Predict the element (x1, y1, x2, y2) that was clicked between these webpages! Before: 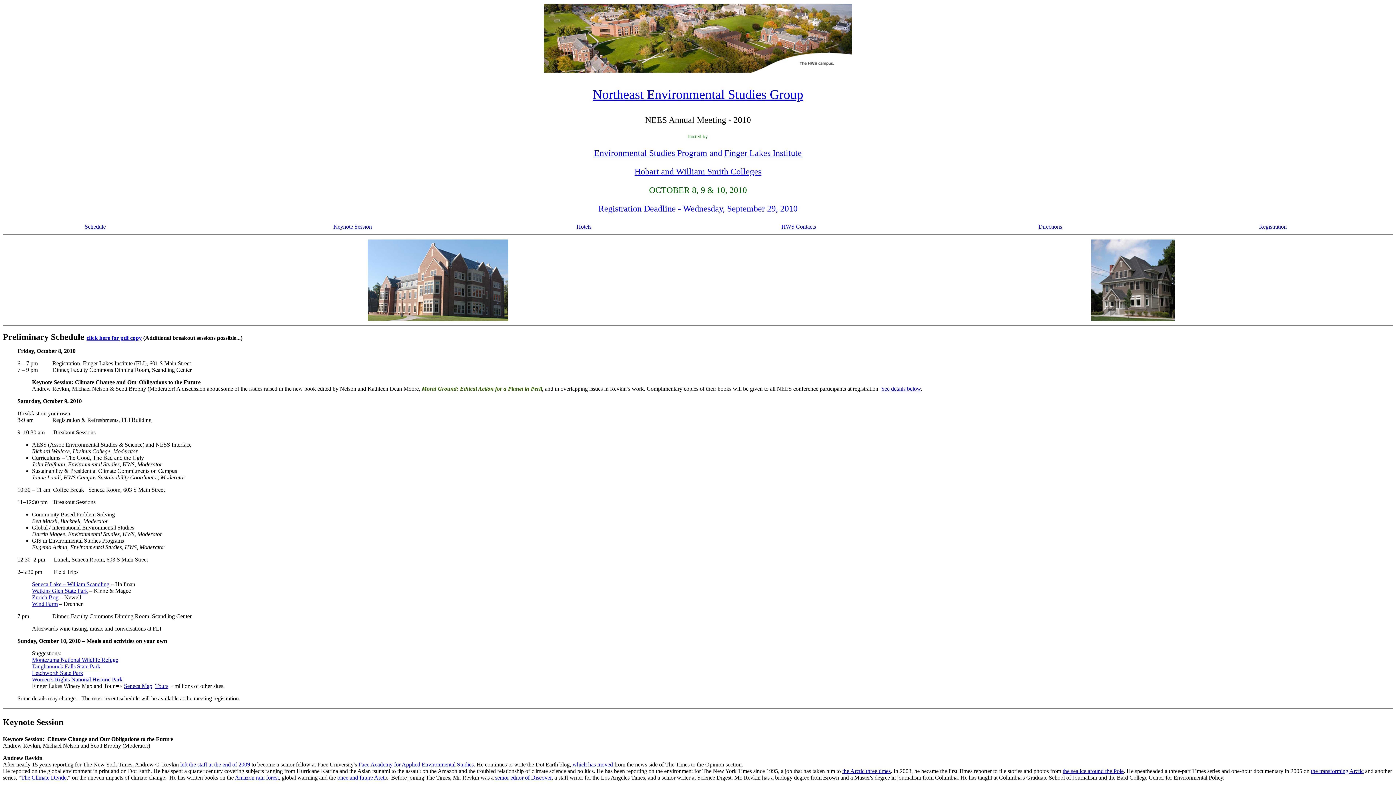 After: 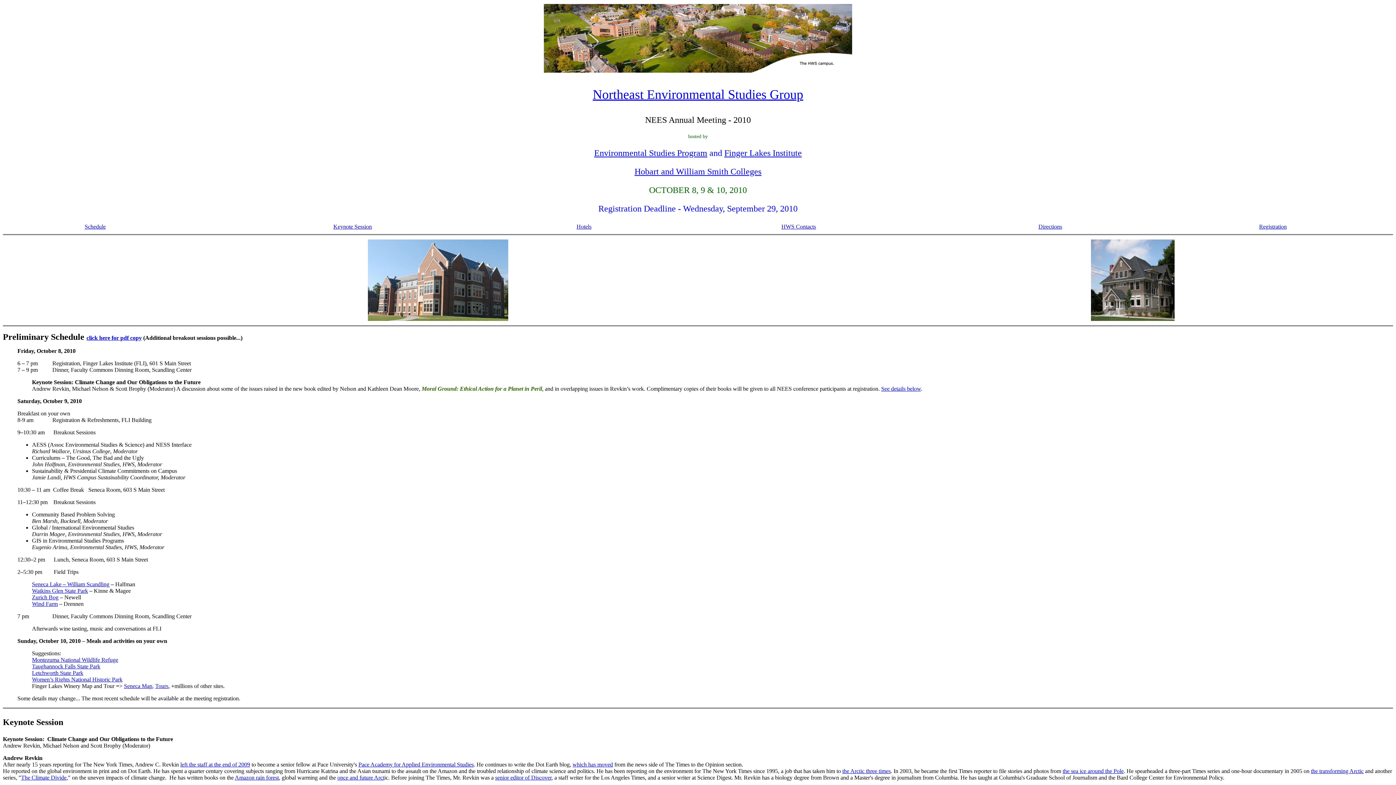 Action: bbox: (86, 334, 141, 341) label: click here for pdf copy